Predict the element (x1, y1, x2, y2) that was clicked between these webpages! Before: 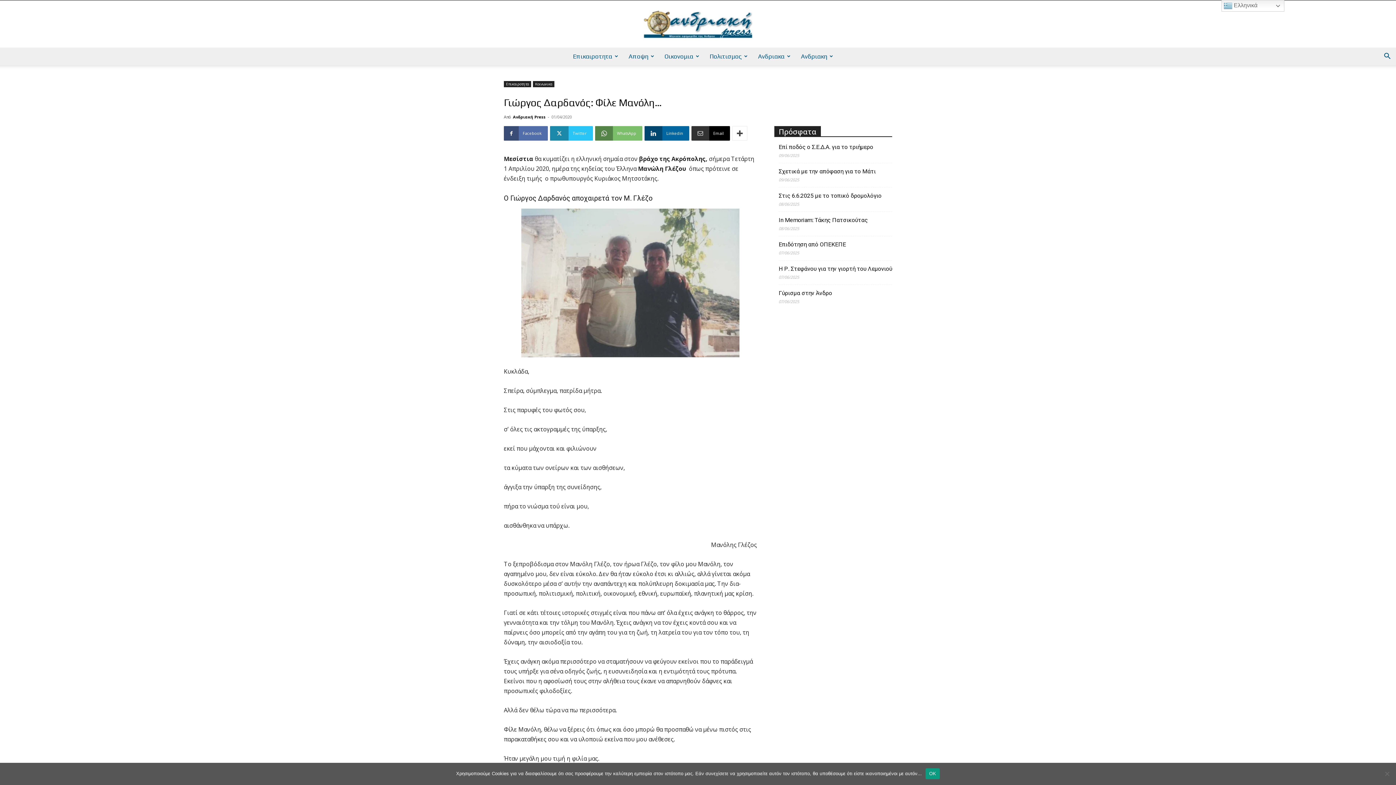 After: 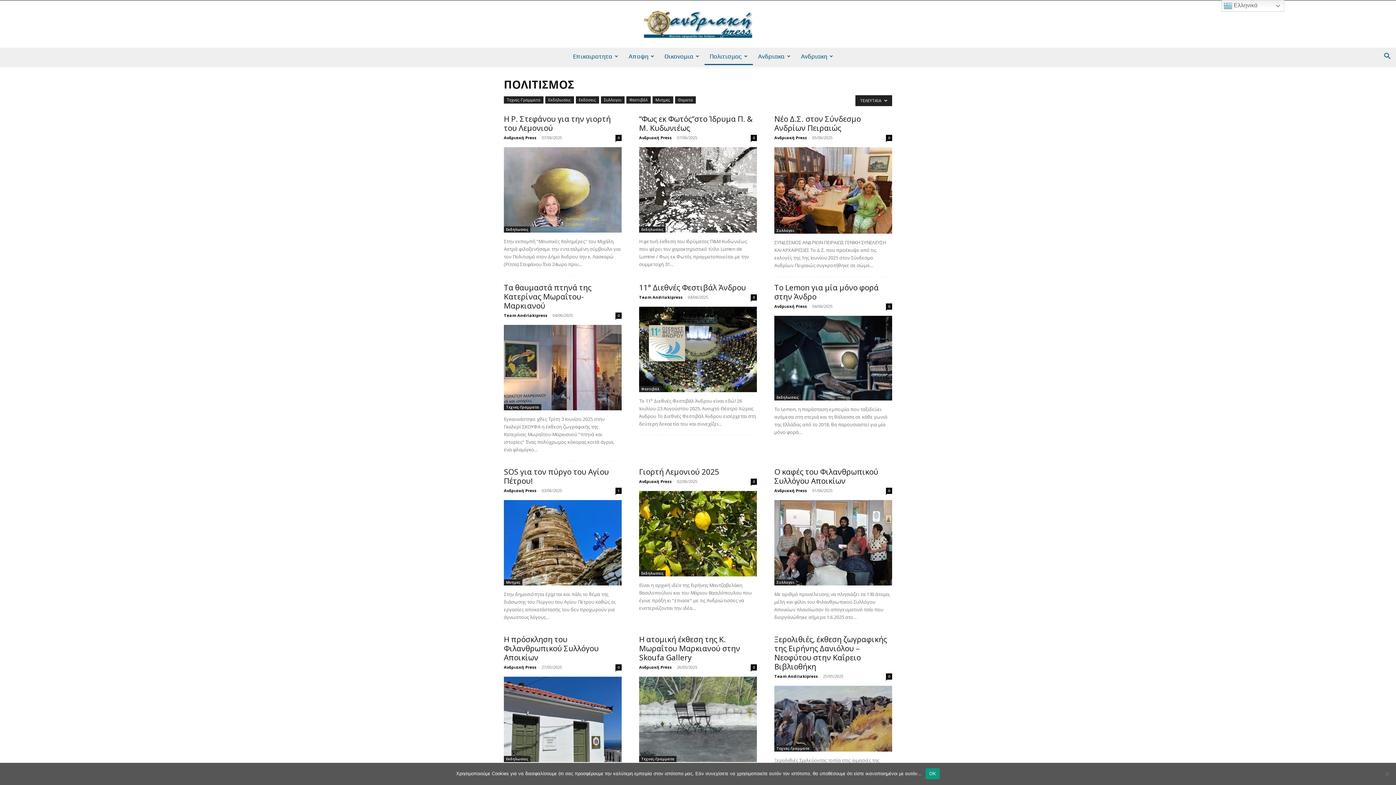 Action: label: Πολιτισμος bbox: (704, 47, 753, 65)